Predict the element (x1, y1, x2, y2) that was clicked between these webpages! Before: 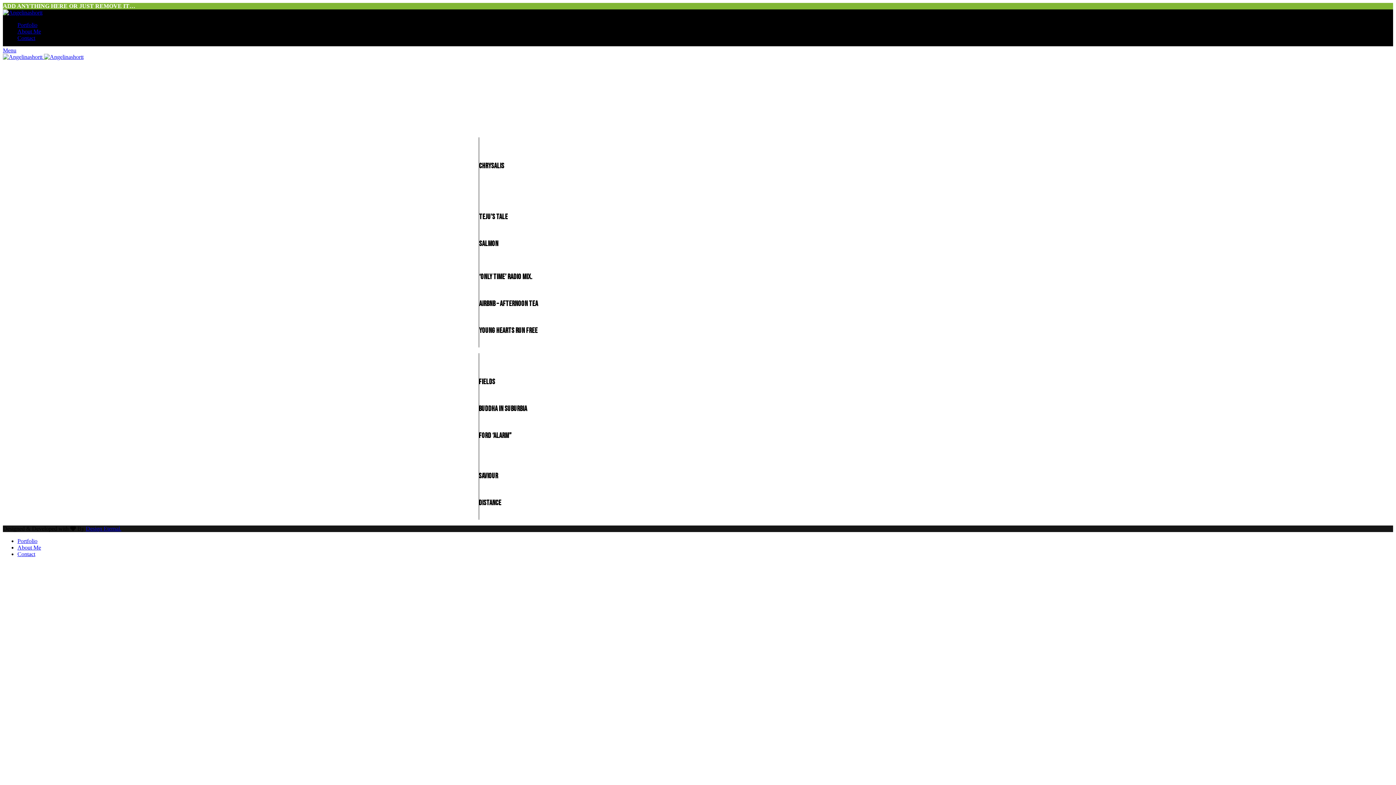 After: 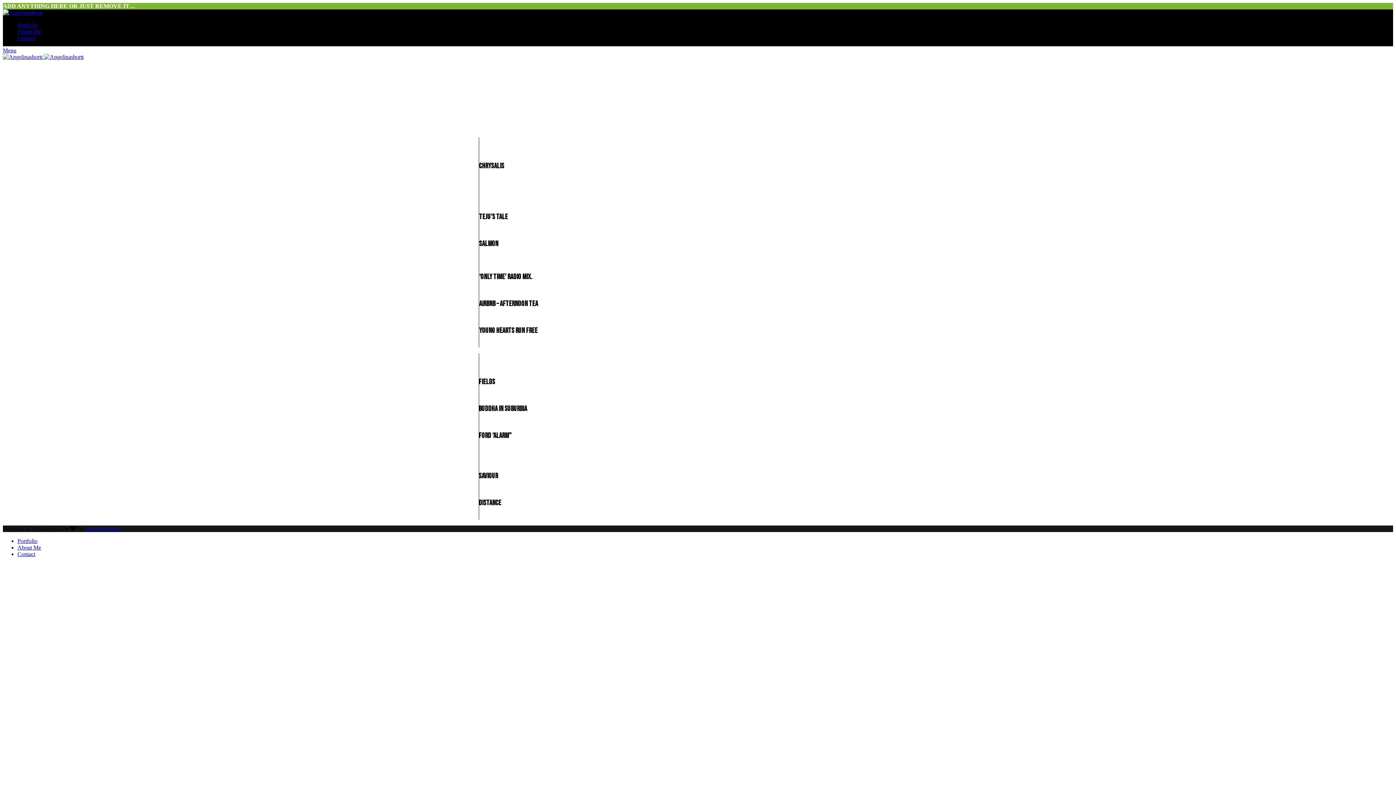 Action: label: Menu bbox: (2, 47, 16, 53)